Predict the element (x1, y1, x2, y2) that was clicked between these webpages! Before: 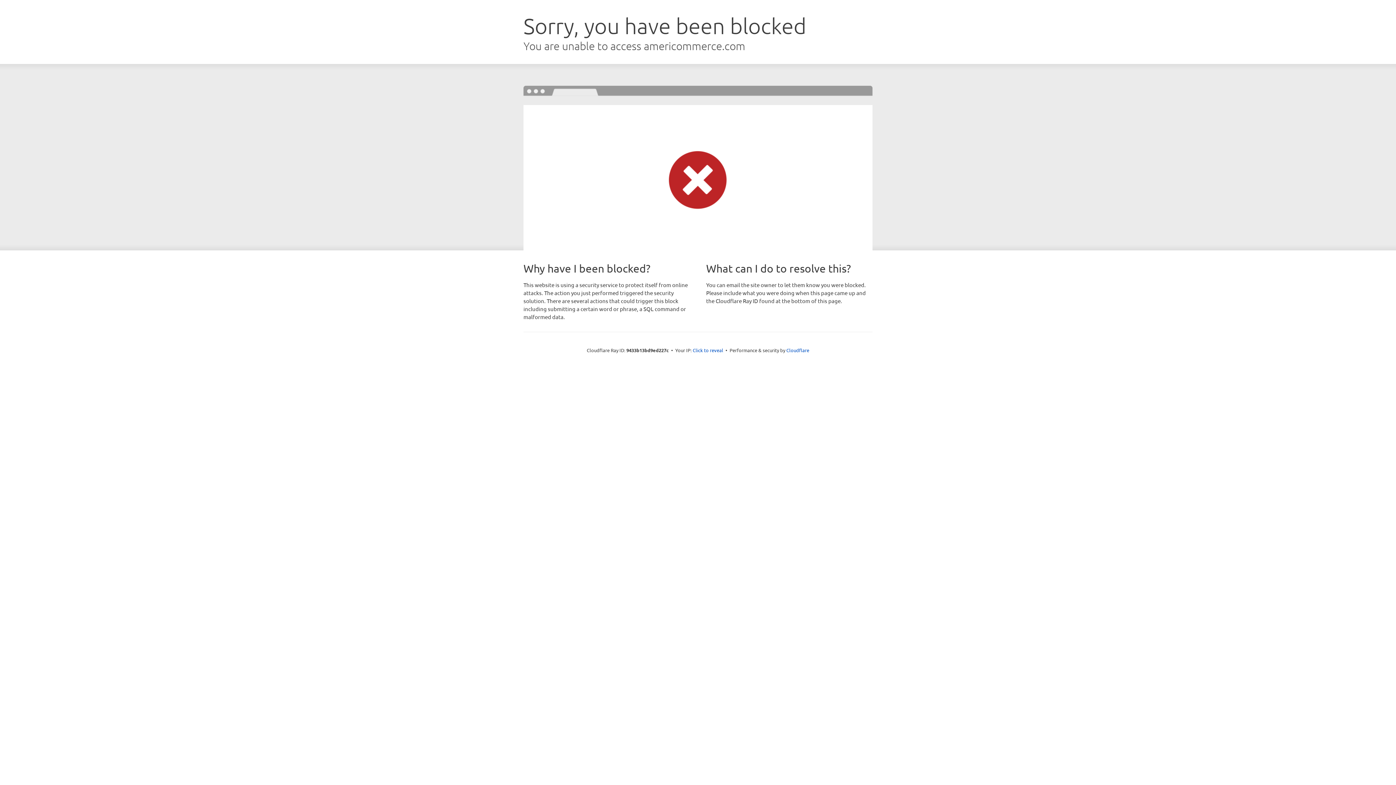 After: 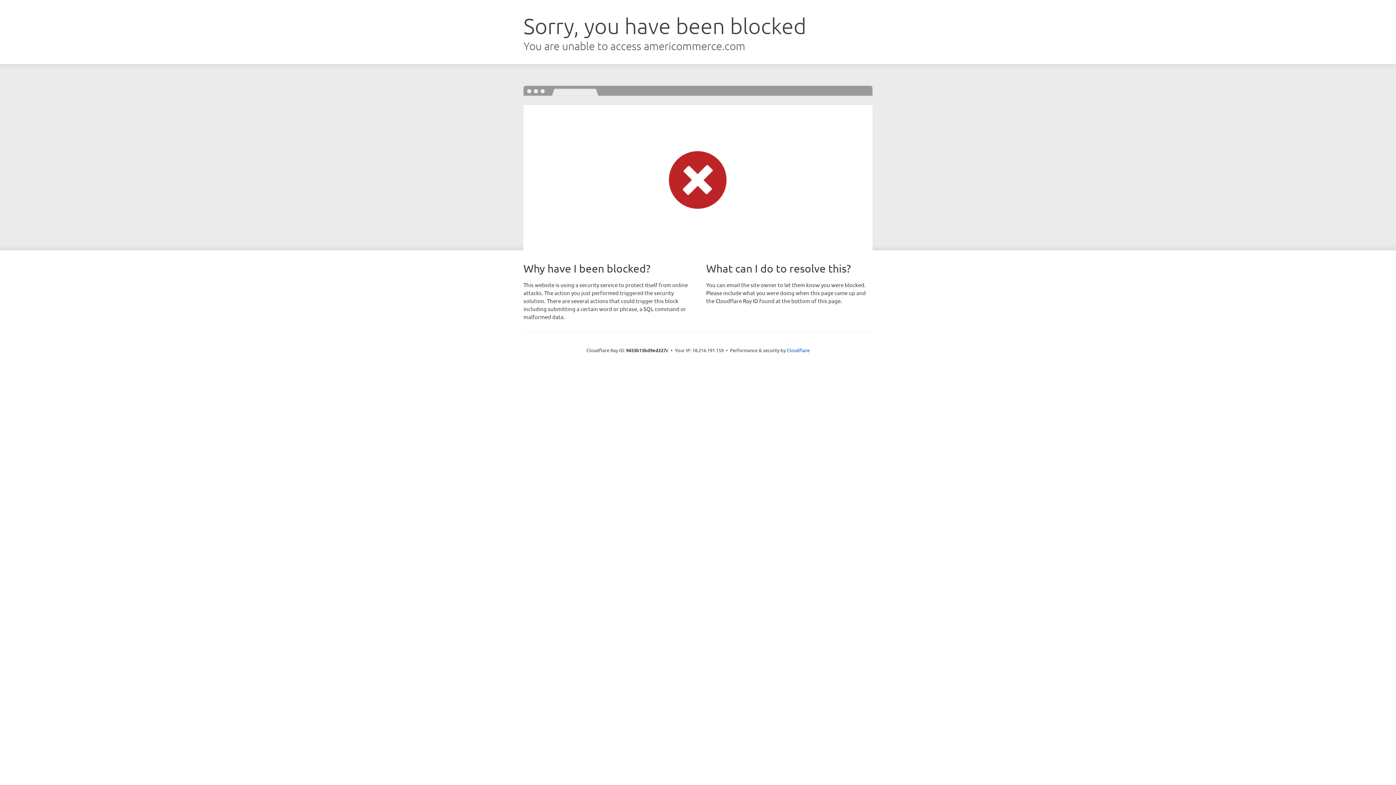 Action: label: Click to reveal bbox: (692, 346, 723, 353)